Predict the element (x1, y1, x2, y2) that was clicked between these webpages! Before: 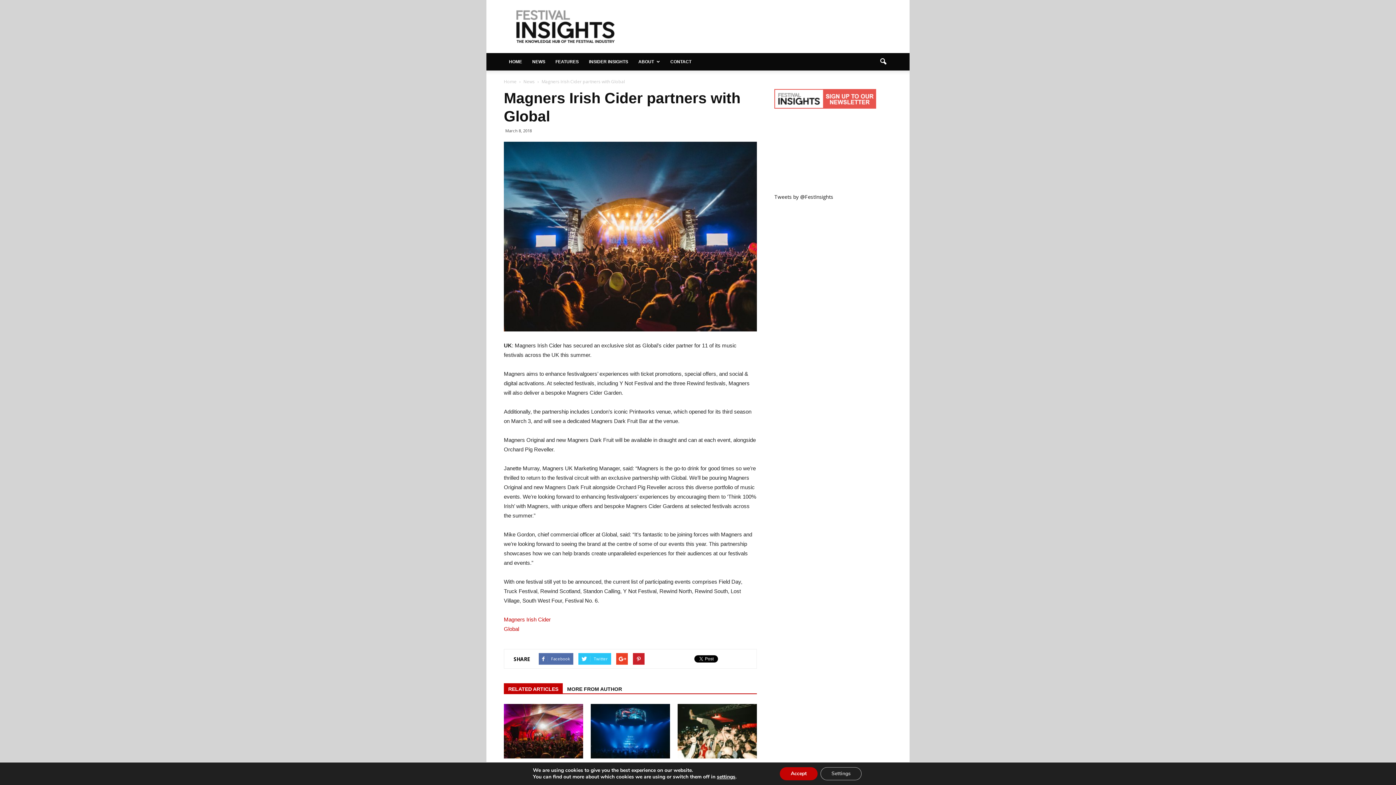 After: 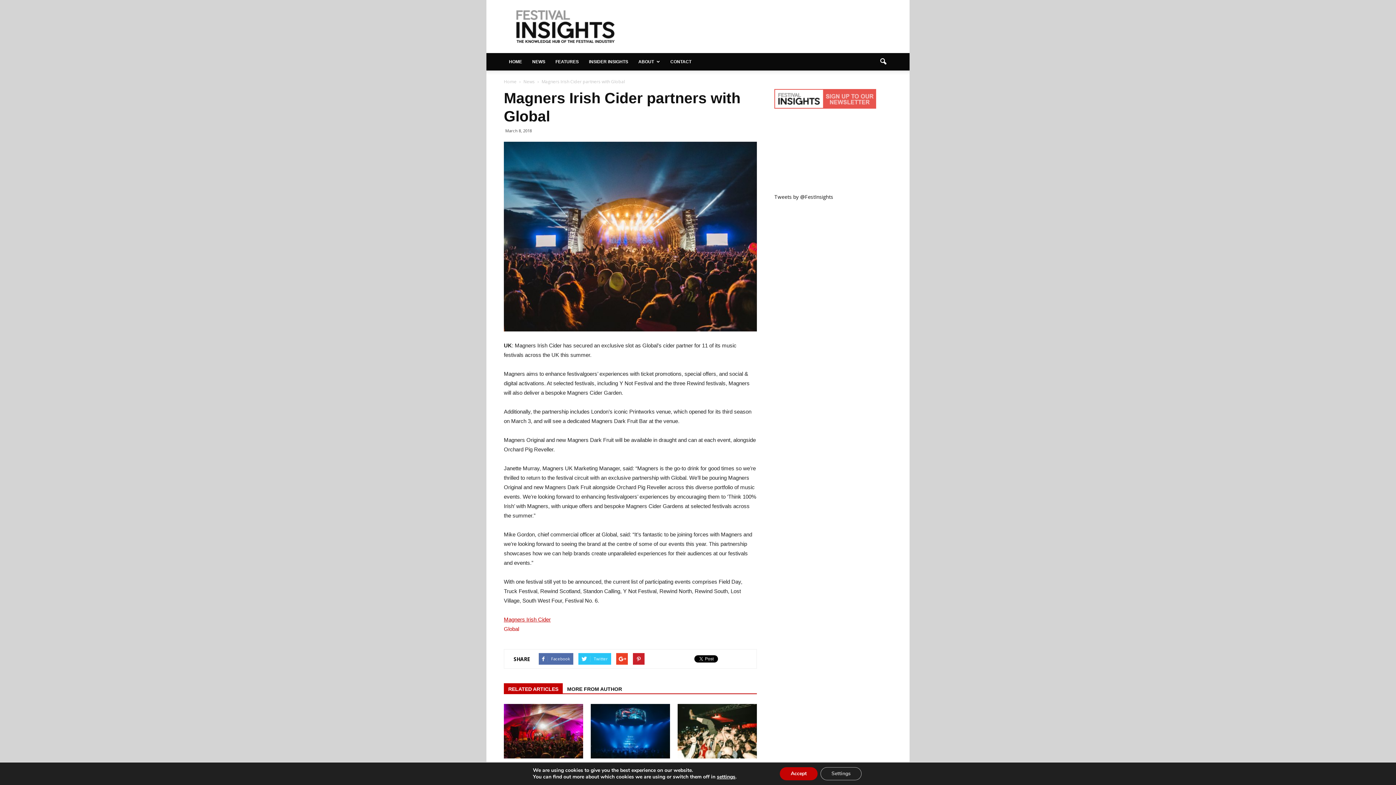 Action: bbox: (504, 616, 550, 622) label: Magners Irish Cider